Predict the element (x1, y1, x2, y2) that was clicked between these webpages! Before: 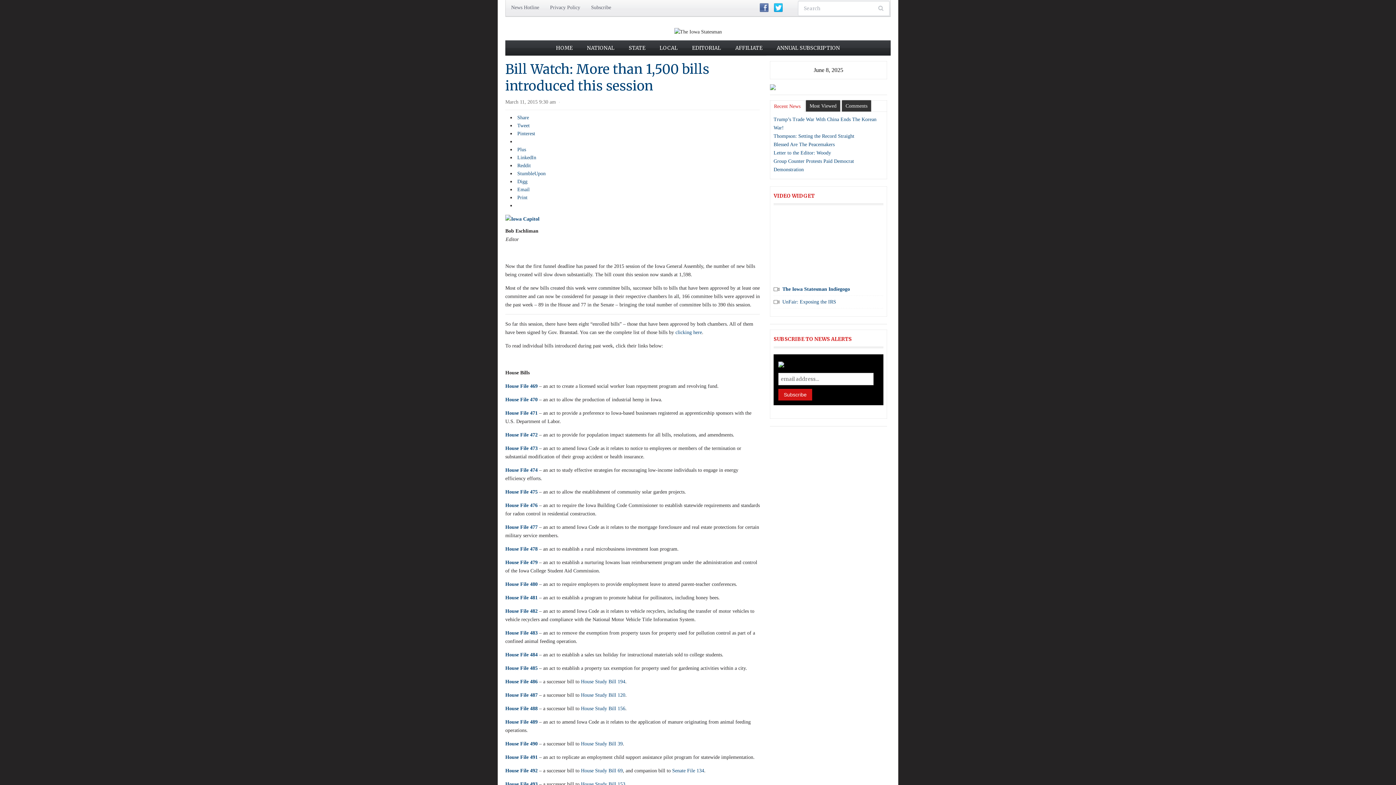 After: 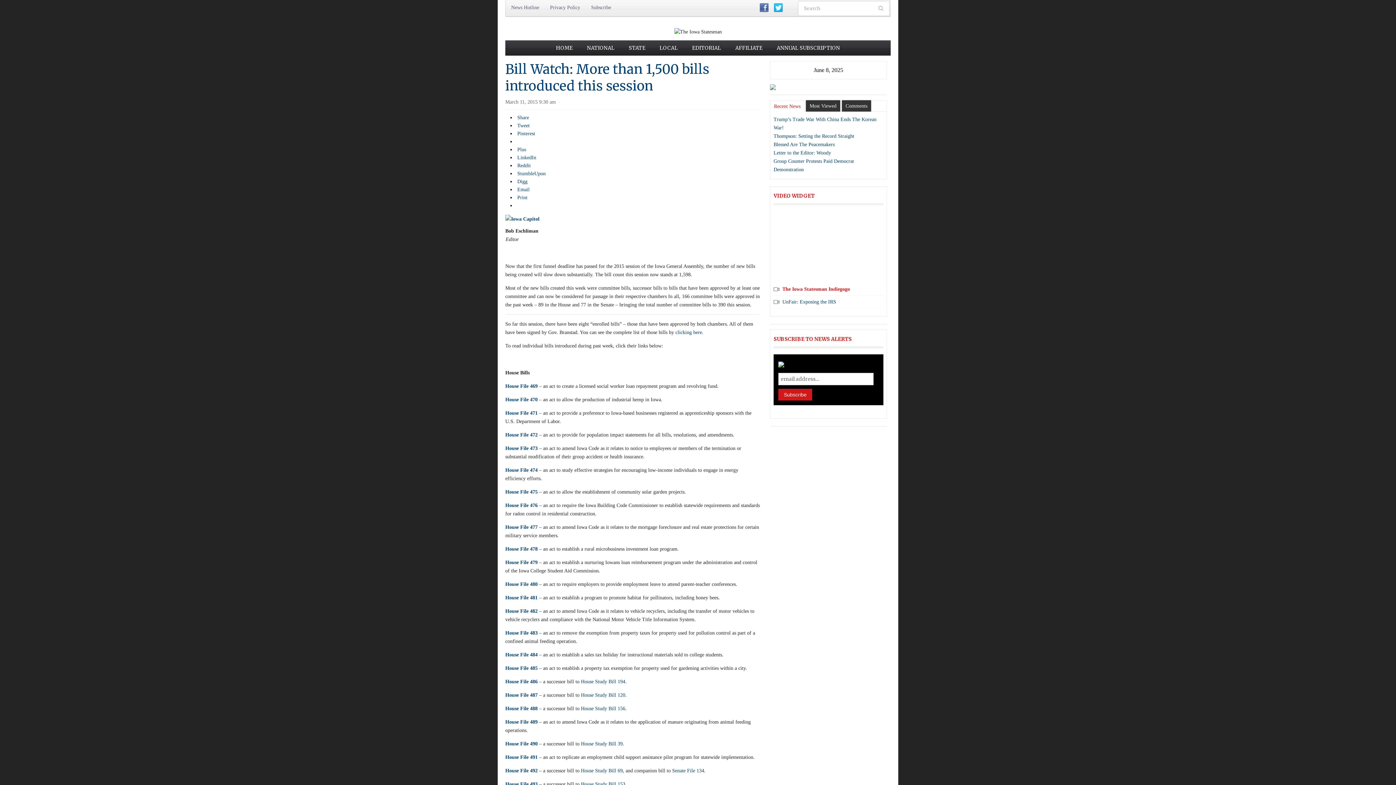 Action: label: The Iowa Statesman Indiegogo bbox: (773, 286, 850, 291)